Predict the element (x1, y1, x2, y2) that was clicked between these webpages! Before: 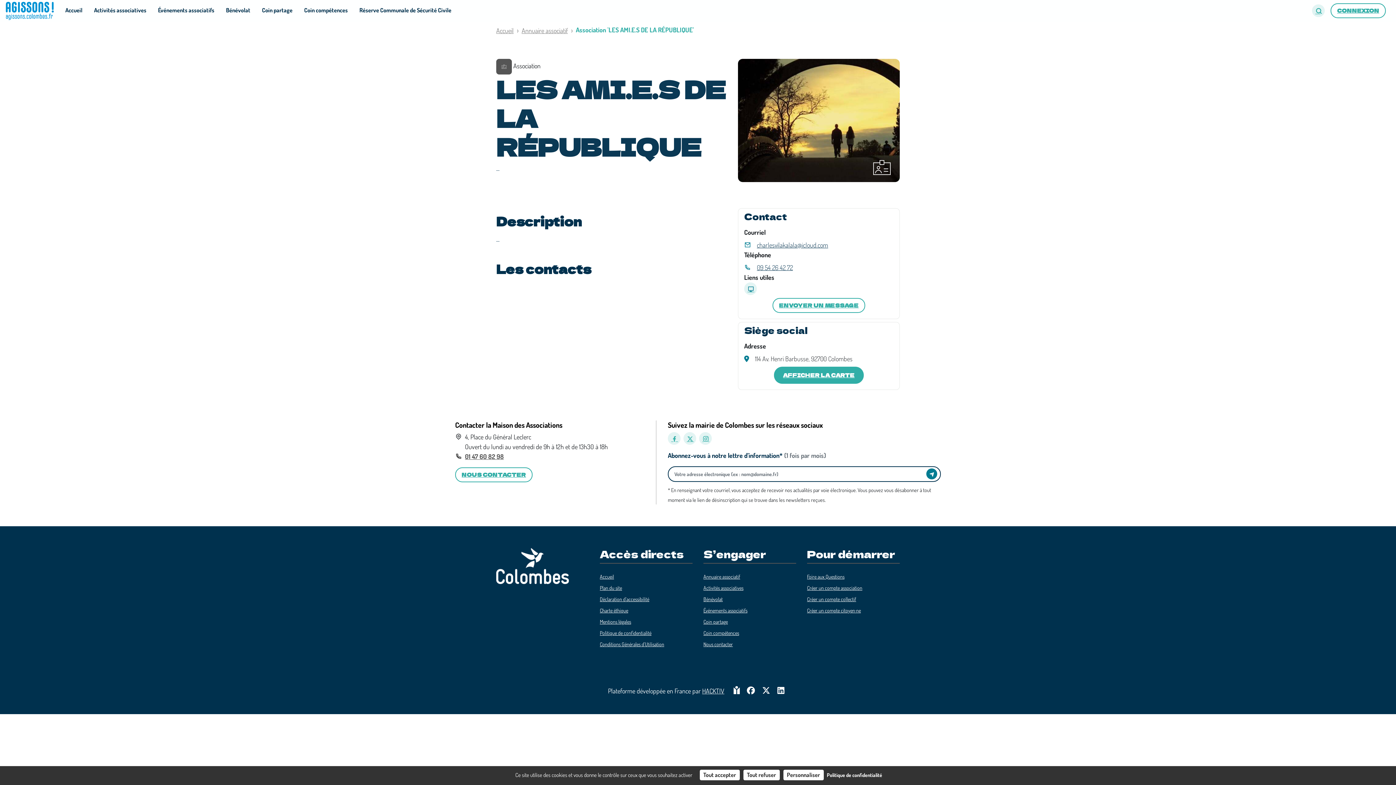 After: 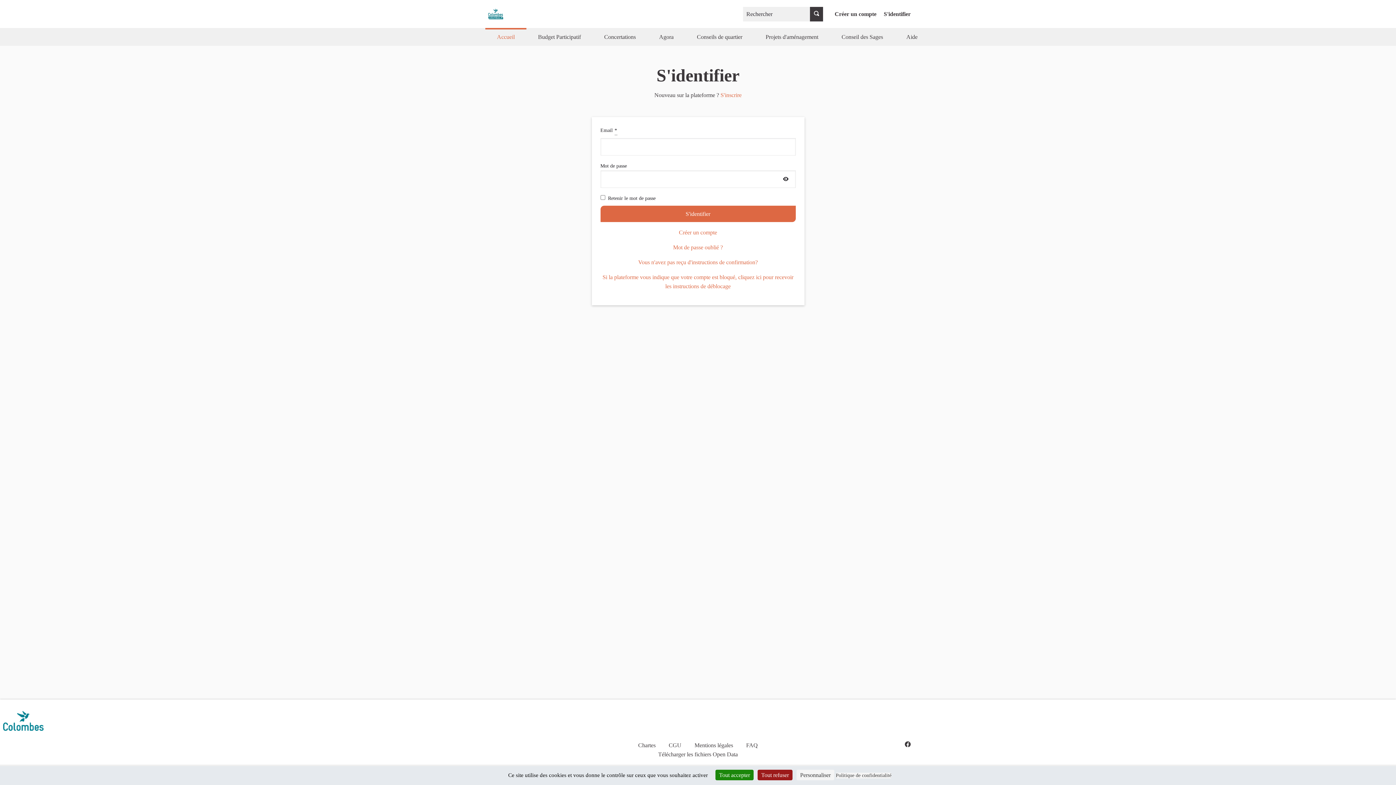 Action: bbox: (807, 607, 861, 613) label: Créer un compte citoyen·ne